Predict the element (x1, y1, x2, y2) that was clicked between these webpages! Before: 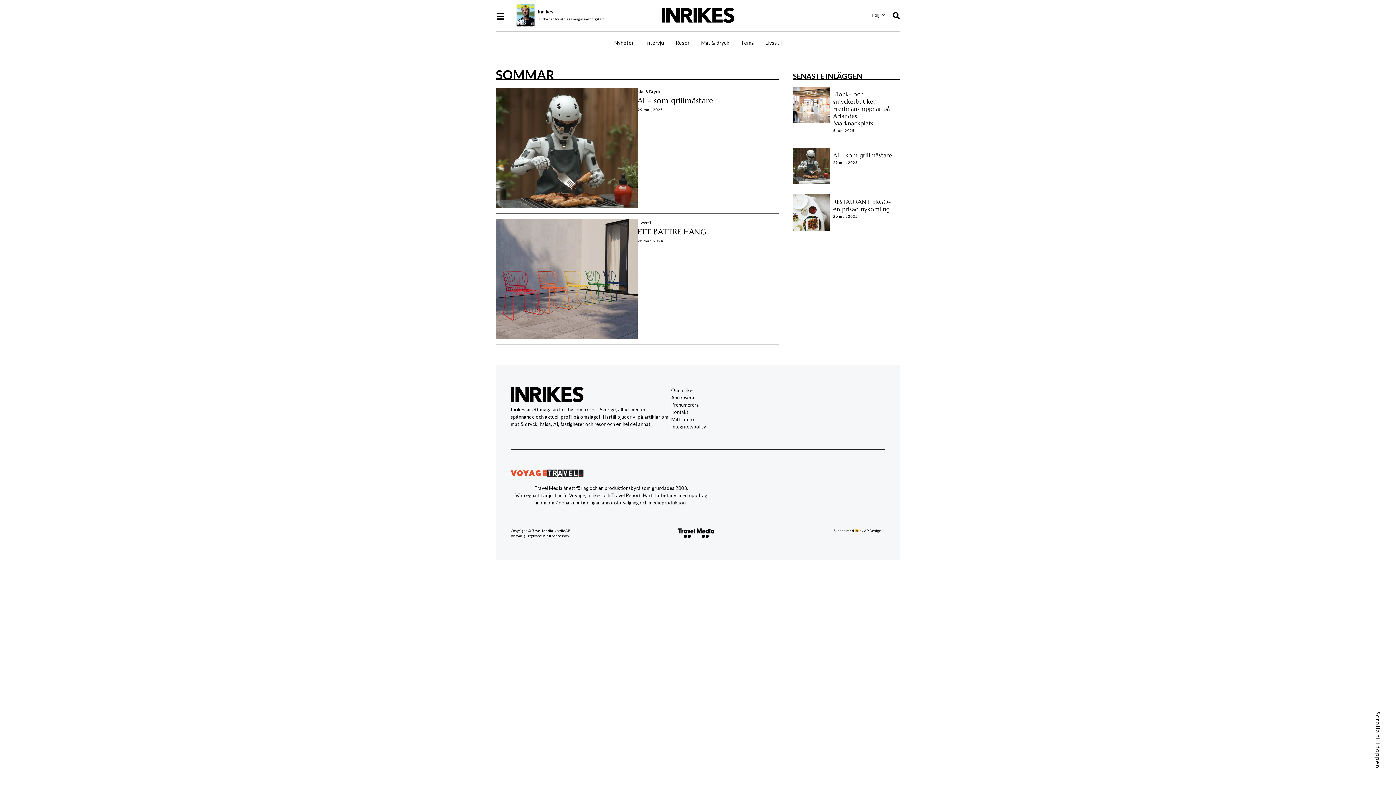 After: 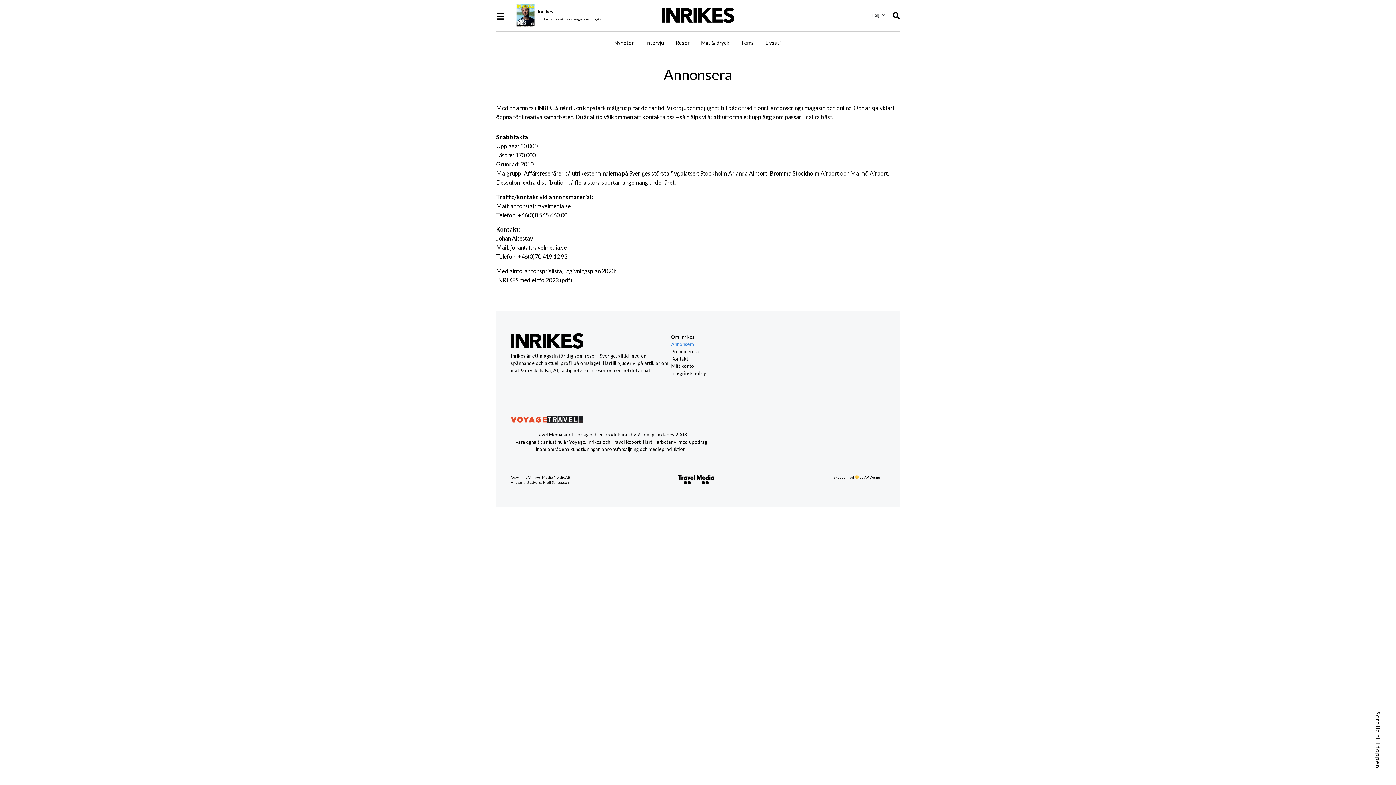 Action: bbox: (671, 394, 885, 401) label: Annonsera